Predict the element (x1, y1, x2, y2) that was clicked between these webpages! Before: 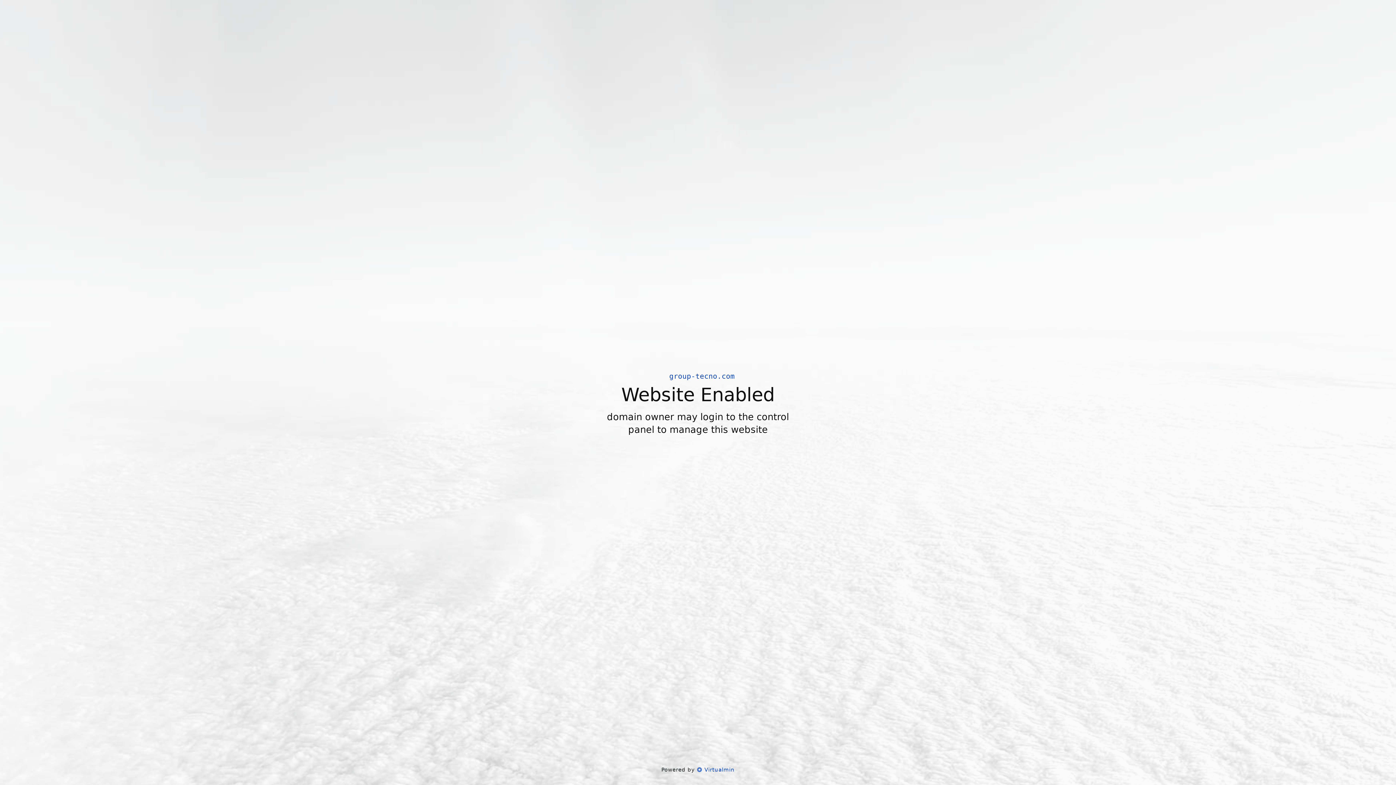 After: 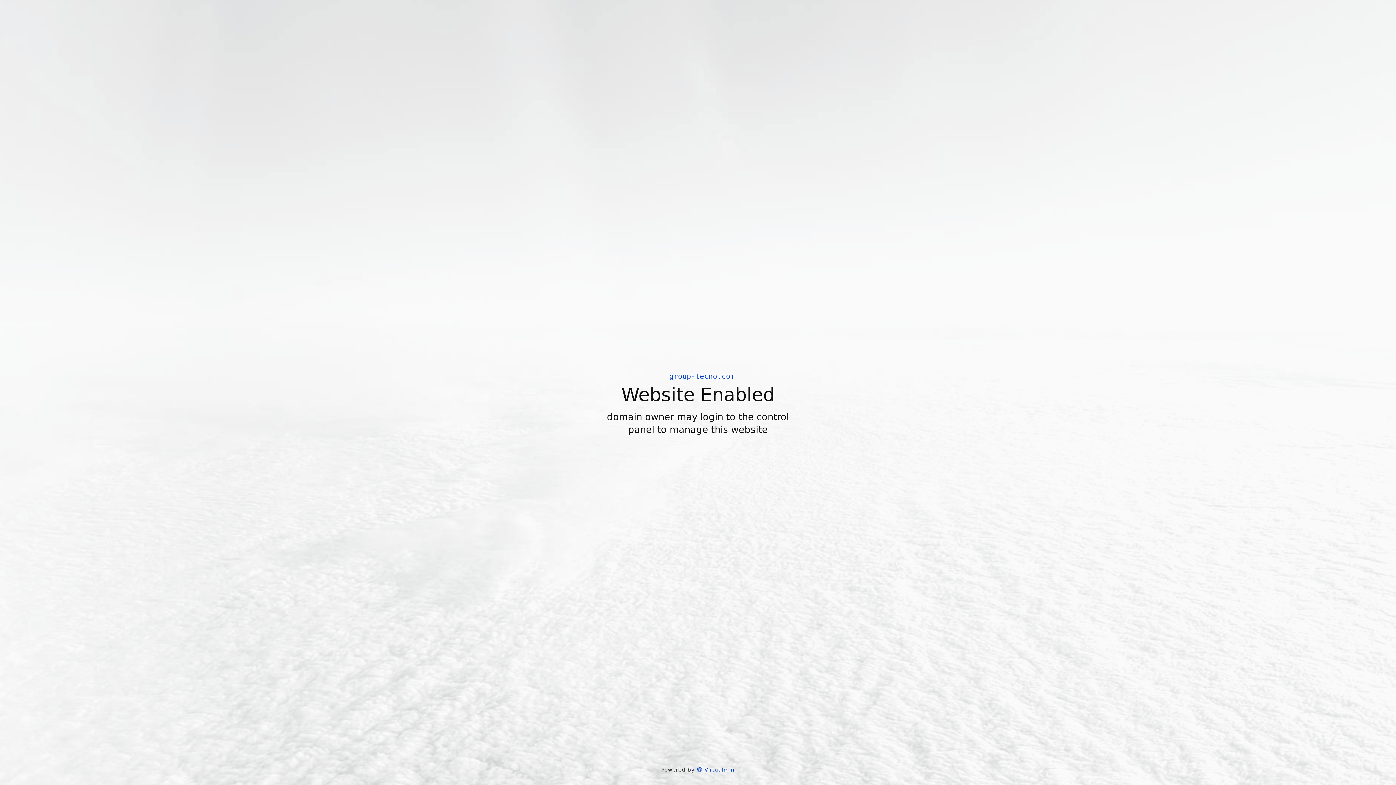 Action: bbox: (697, 766, 734, 773) label:  Virtualmin